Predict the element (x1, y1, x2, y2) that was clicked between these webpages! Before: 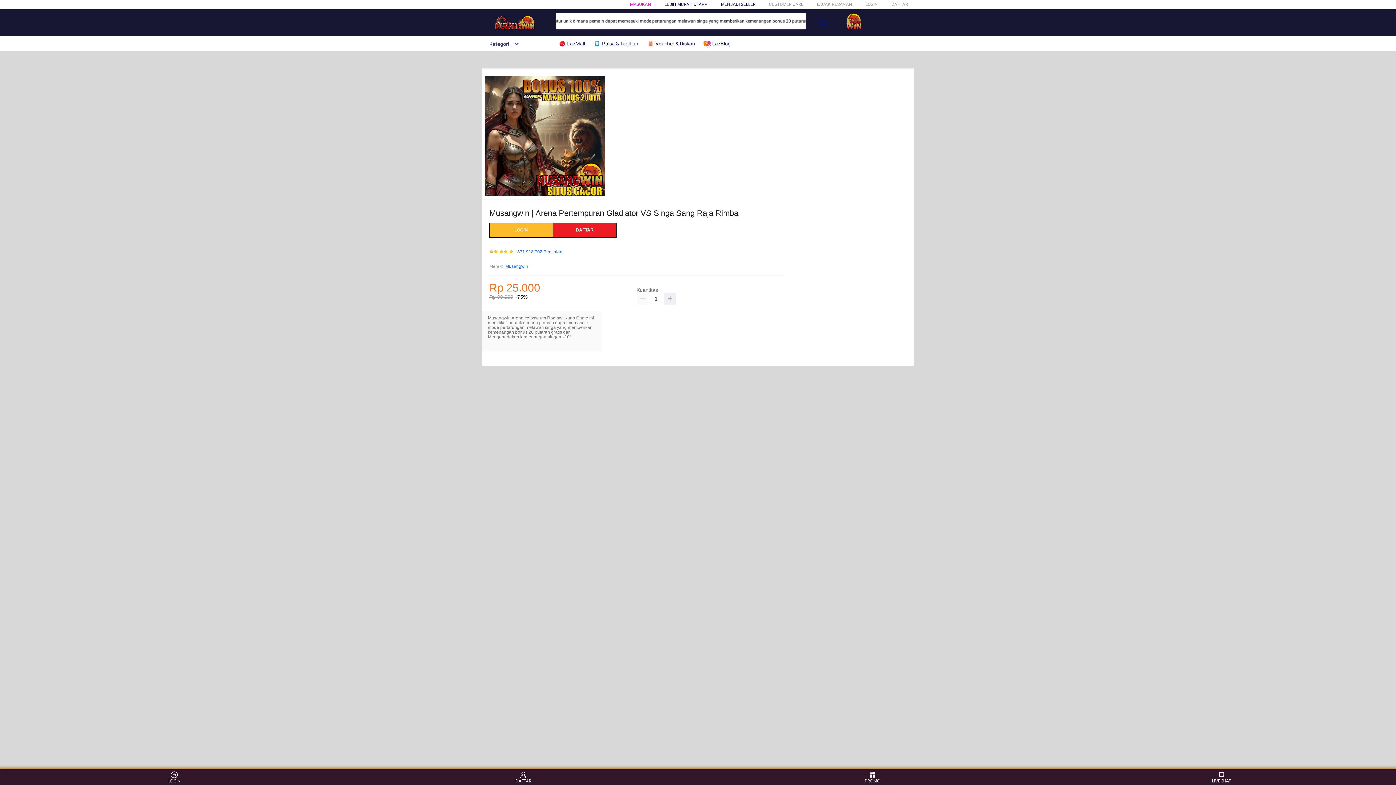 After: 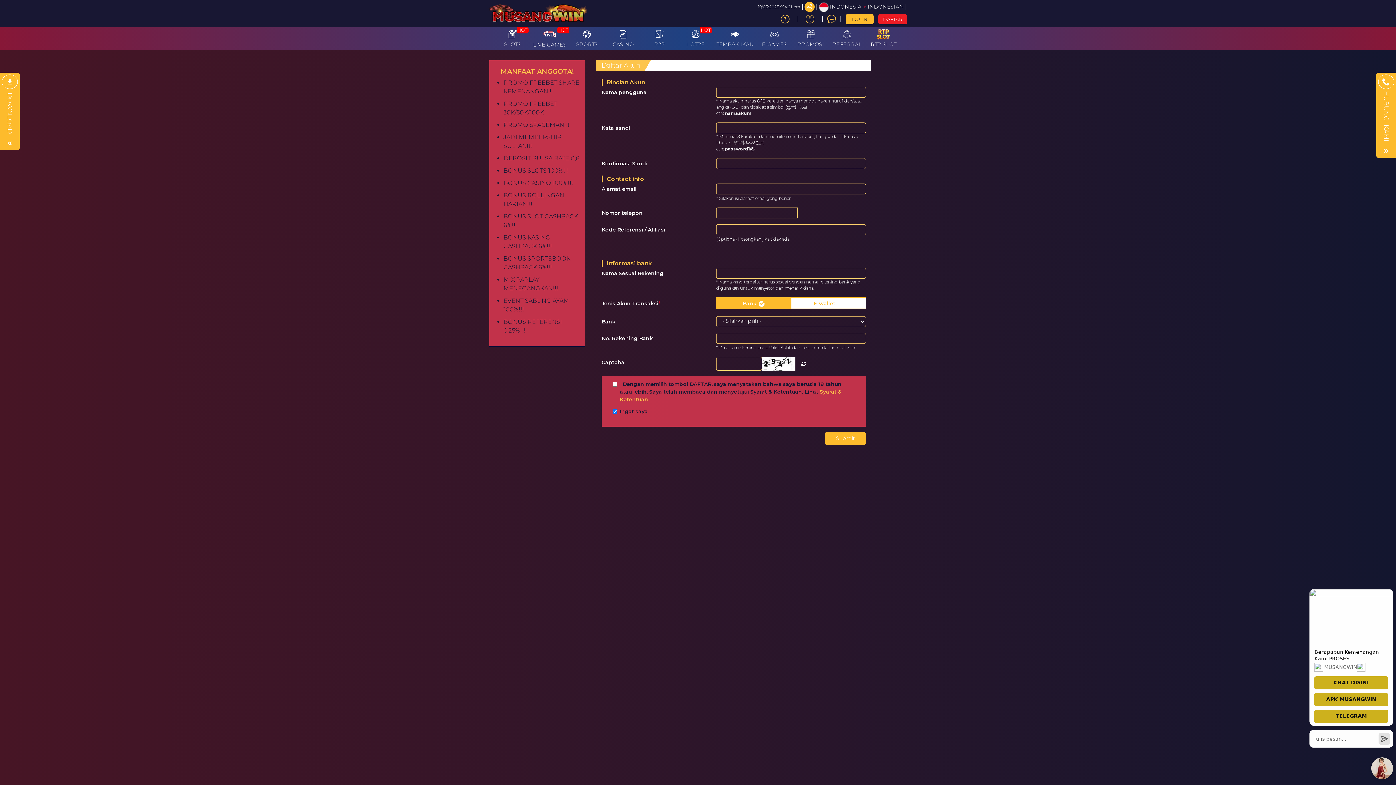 Action: bbox: (891, 1, 908, 6) label: DAFTAR